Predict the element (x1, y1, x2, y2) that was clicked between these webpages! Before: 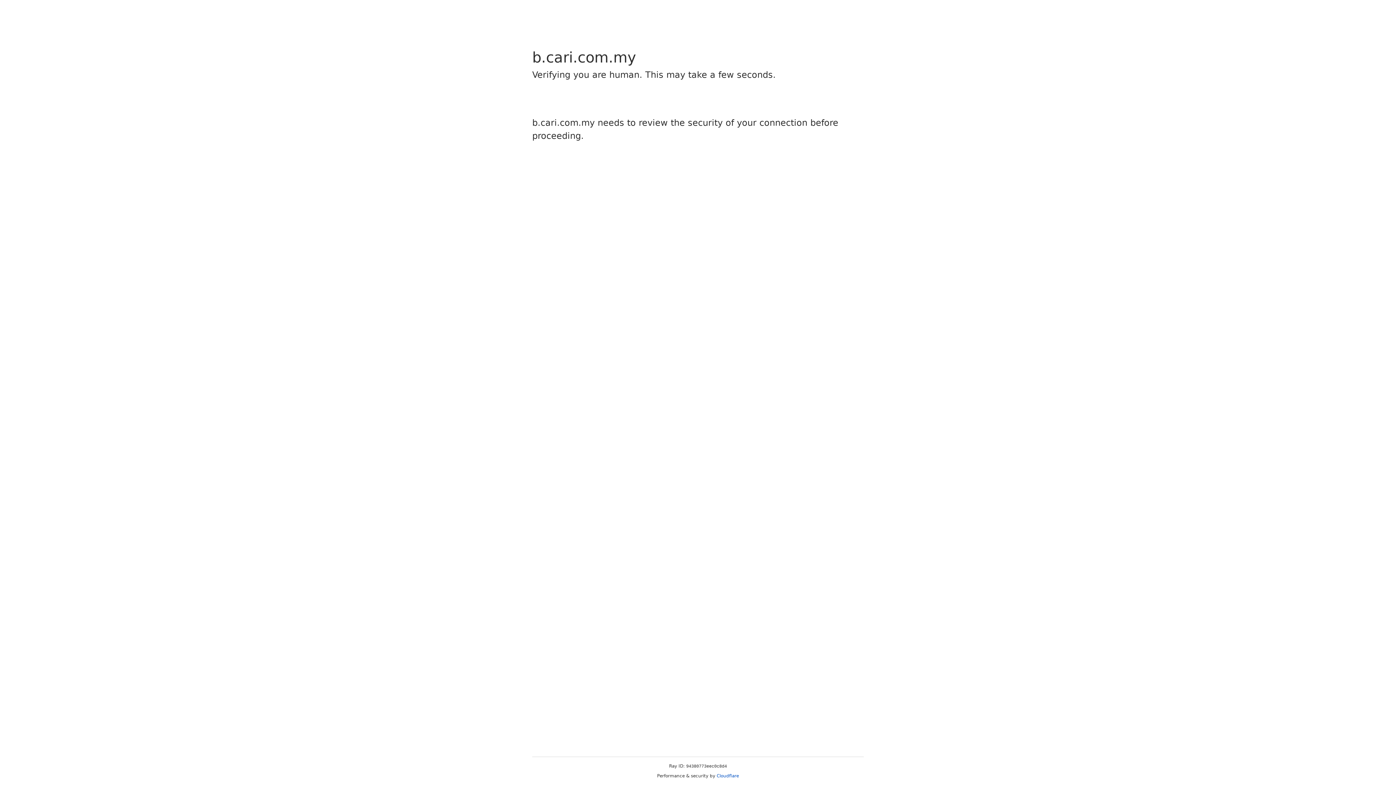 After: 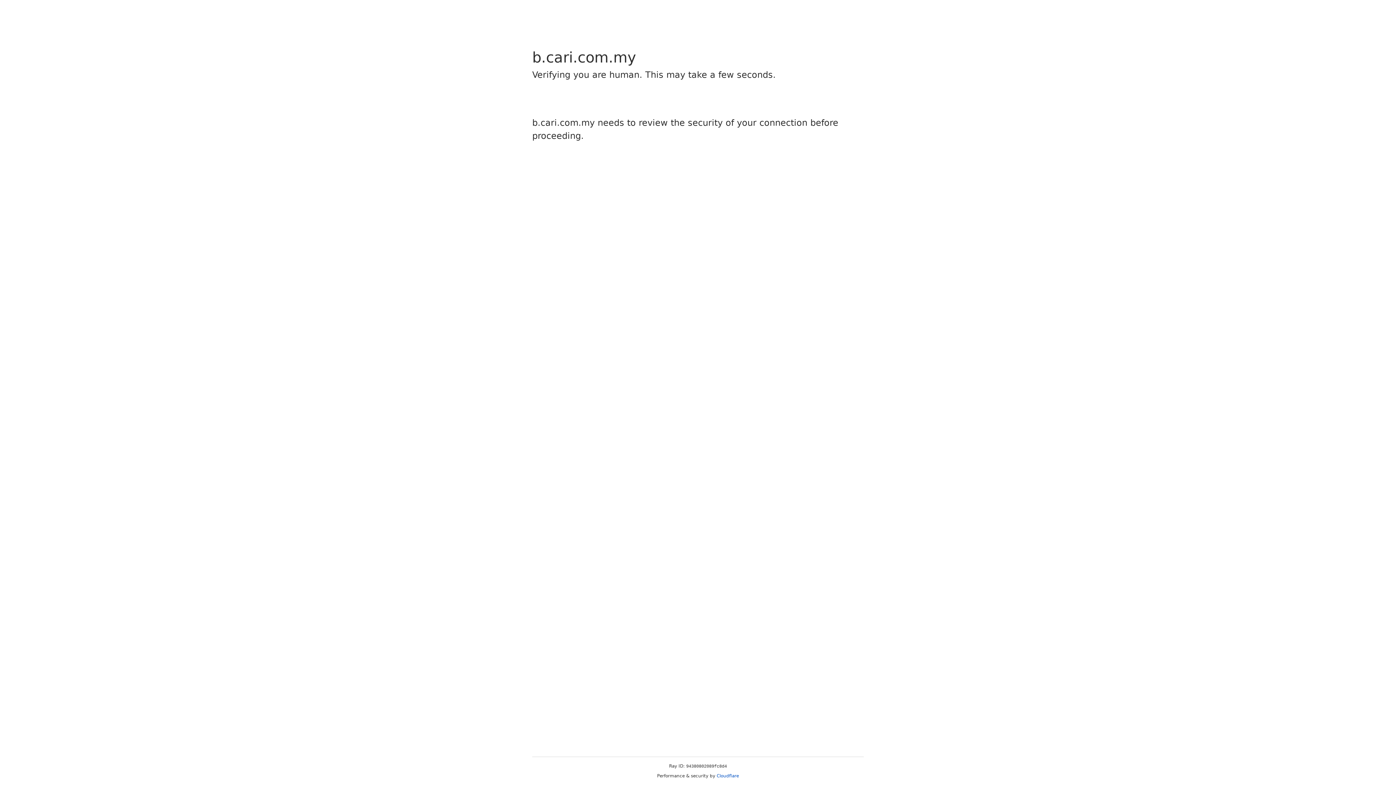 Action: label: Cloudflare bbox: (716, 773, 739, 778)